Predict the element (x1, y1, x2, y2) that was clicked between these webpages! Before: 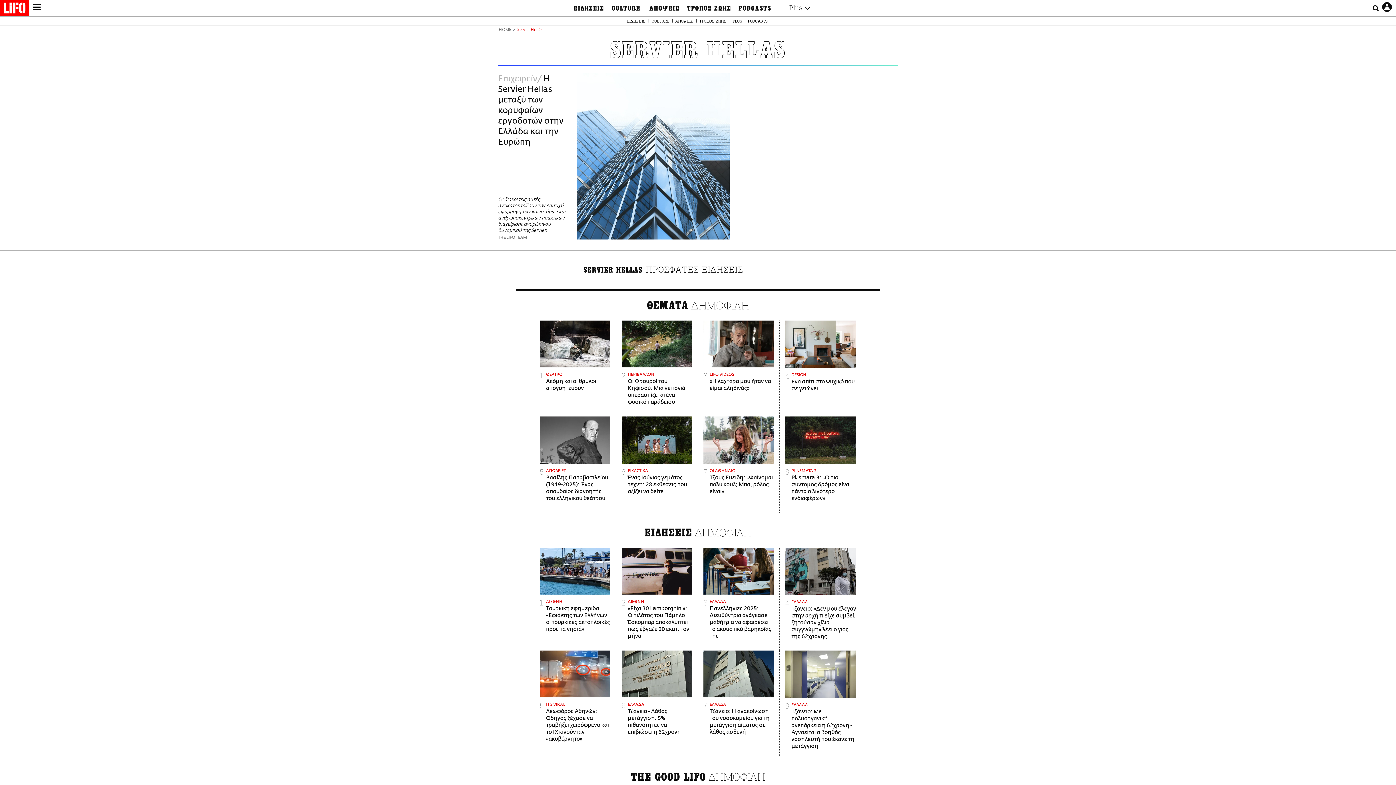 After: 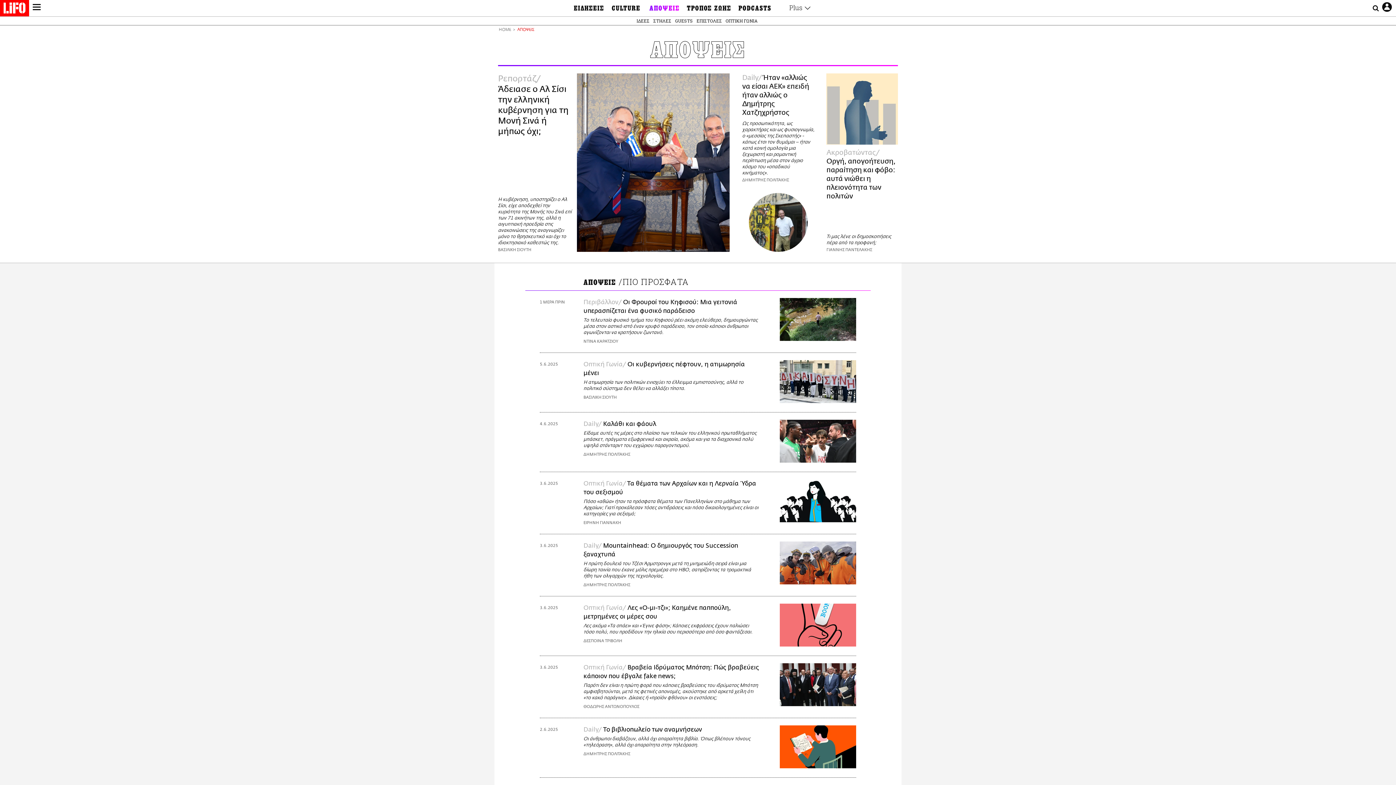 Action: bbox: (674, 17, 694, 24) label: ΑΠΟΨΕΙΣ